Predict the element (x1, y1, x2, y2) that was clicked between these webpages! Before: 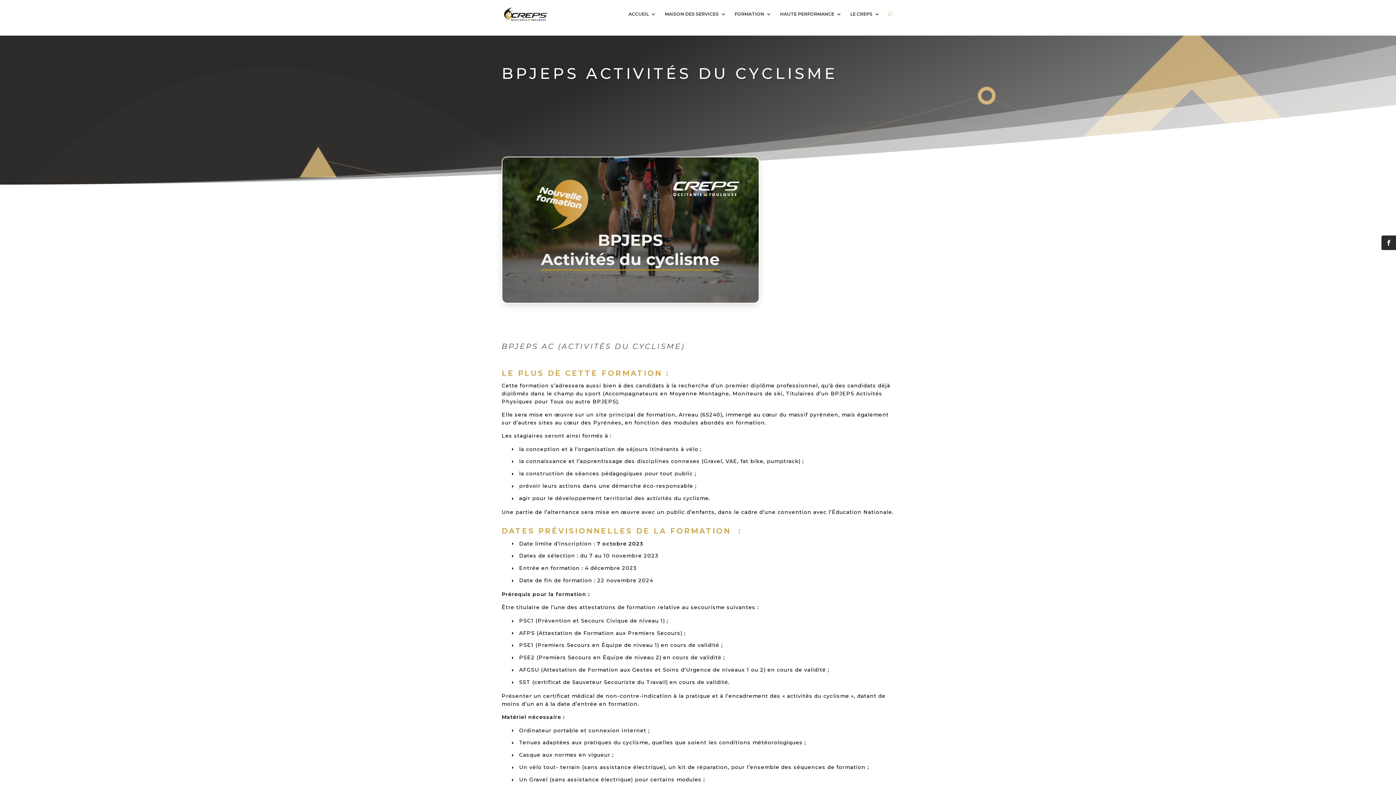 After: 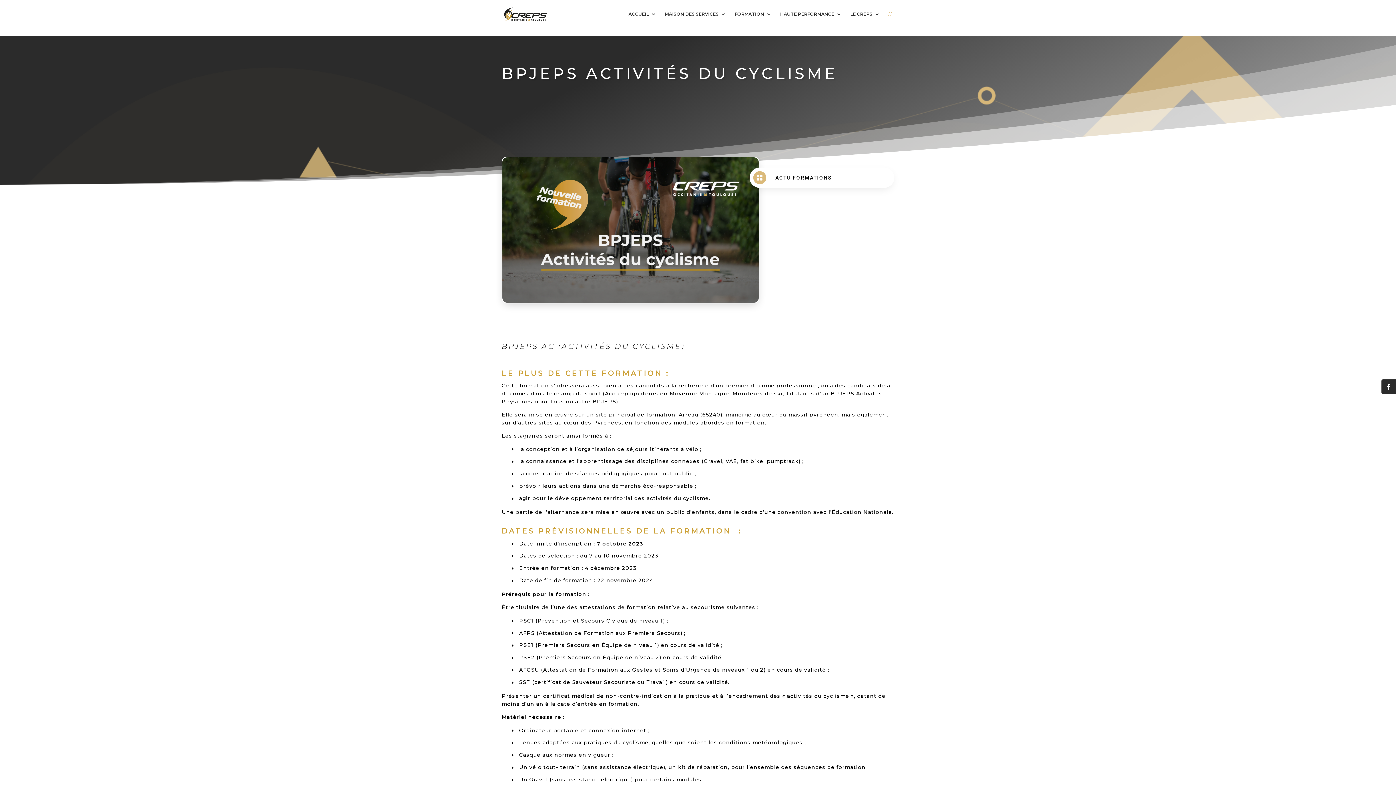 Action: bbox: (1381, 235, 1396, 250)